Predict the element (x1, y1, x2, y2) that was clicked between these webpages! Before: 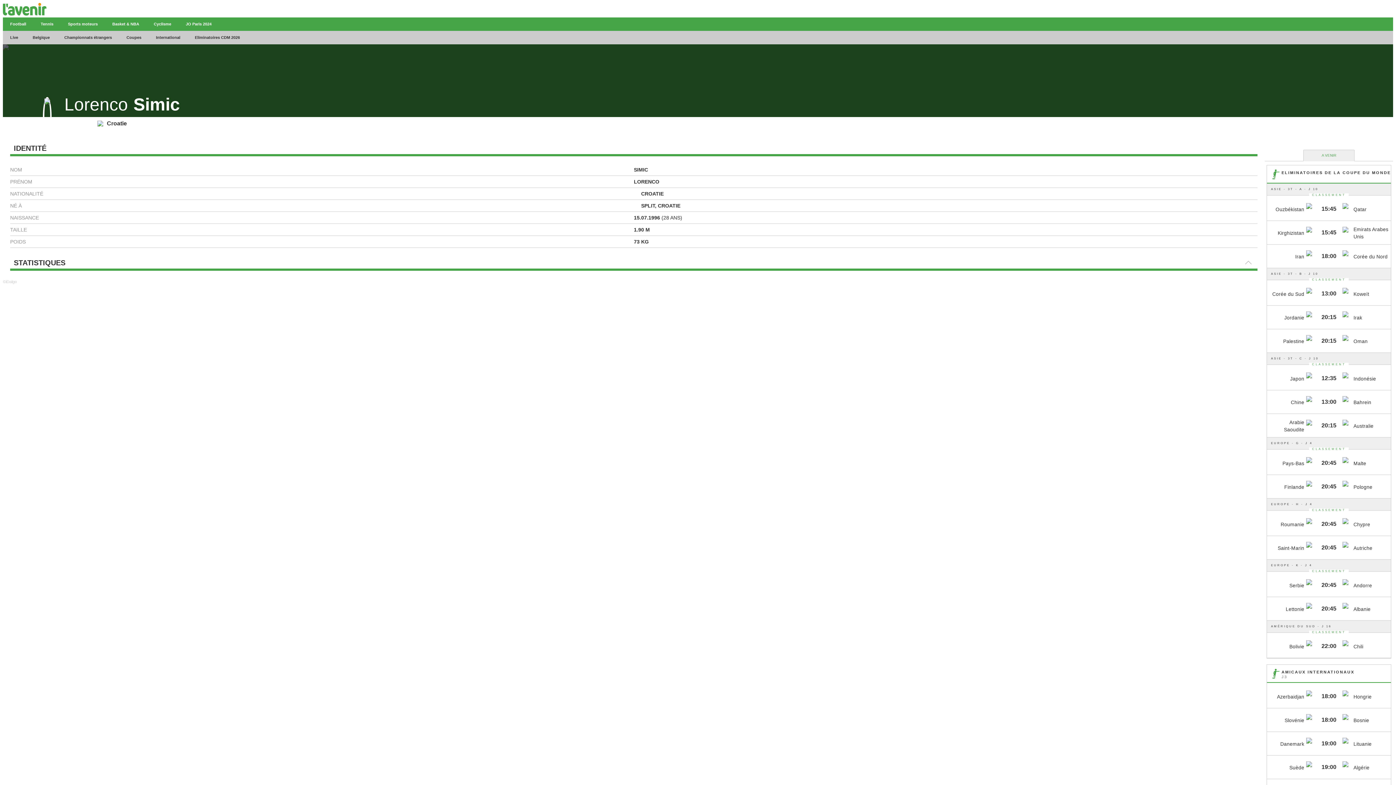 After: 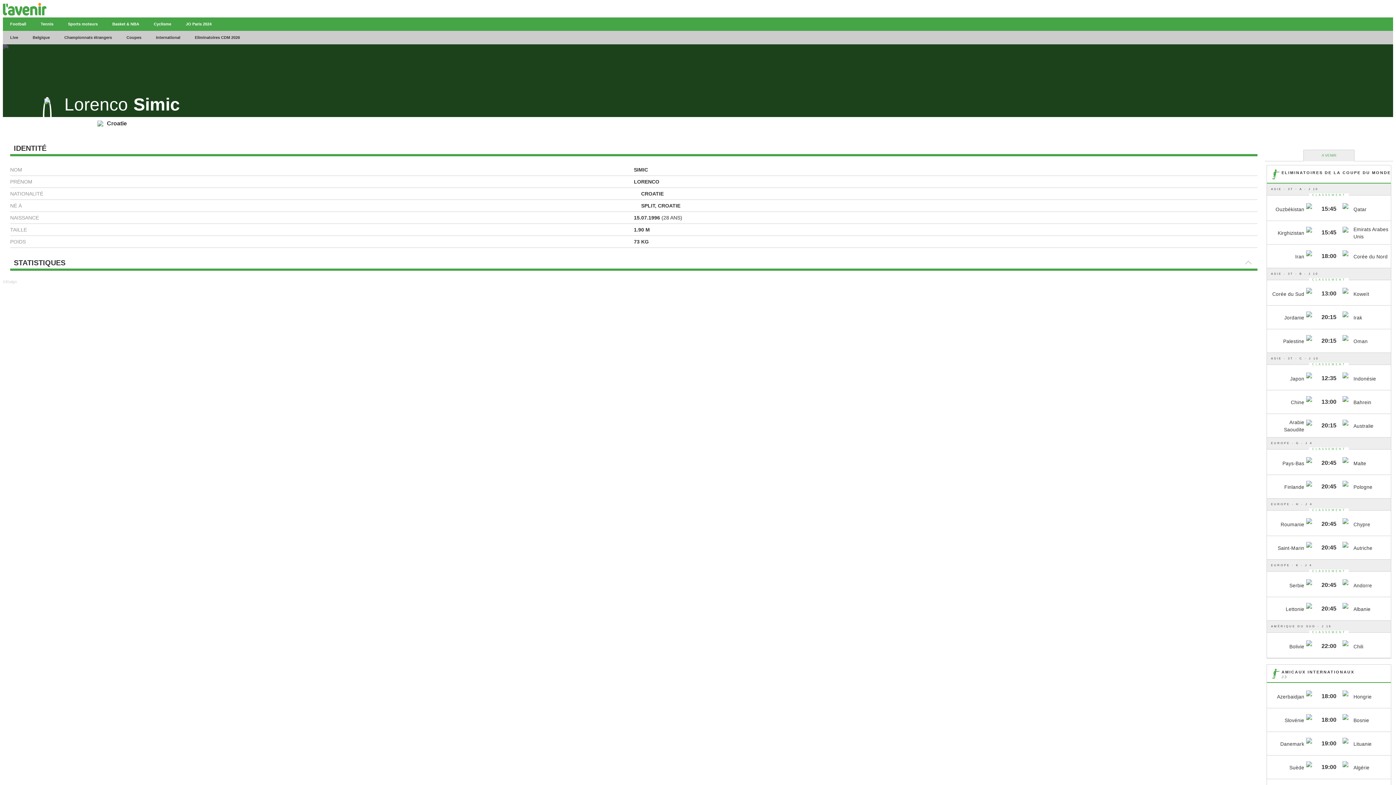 Action: label: A VENIR bbox: (1303, 149, 1354, 161)